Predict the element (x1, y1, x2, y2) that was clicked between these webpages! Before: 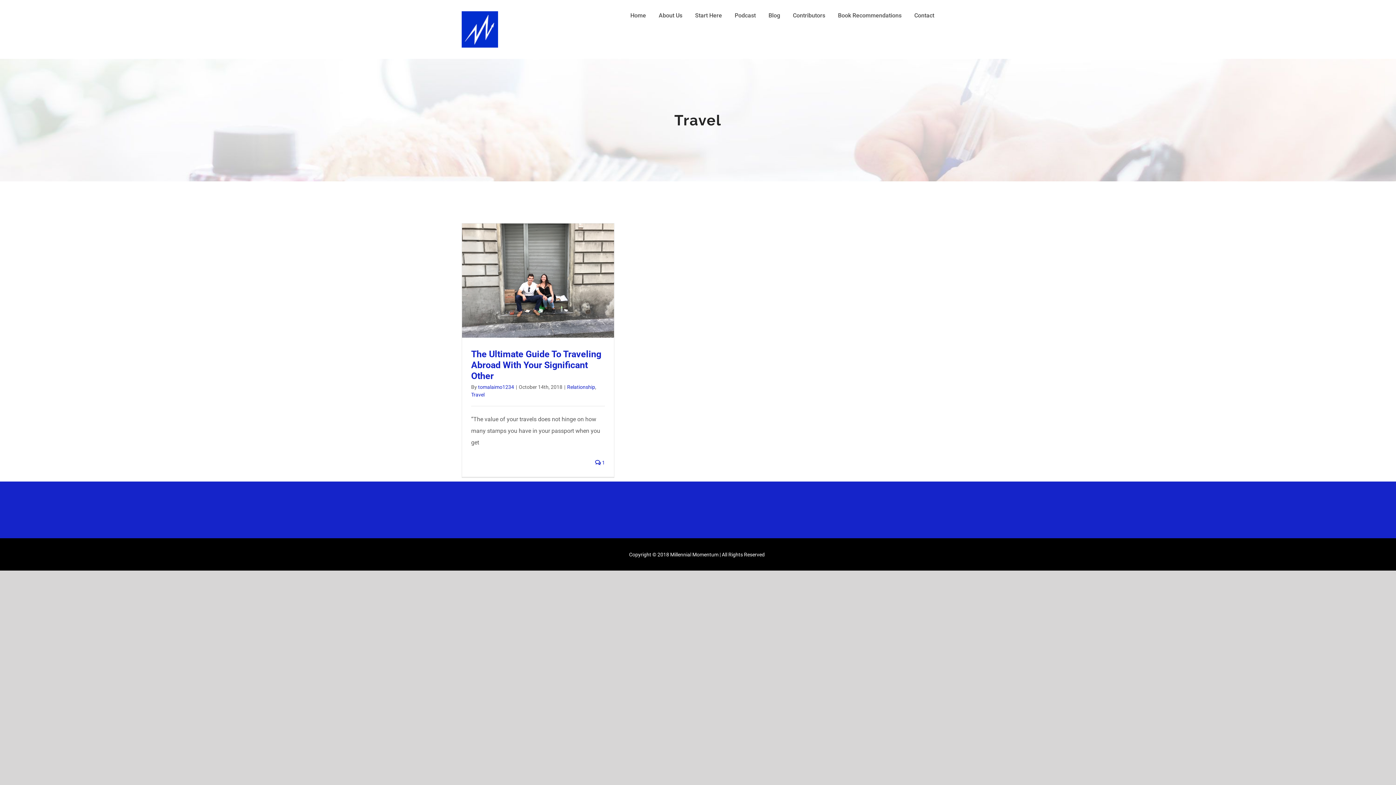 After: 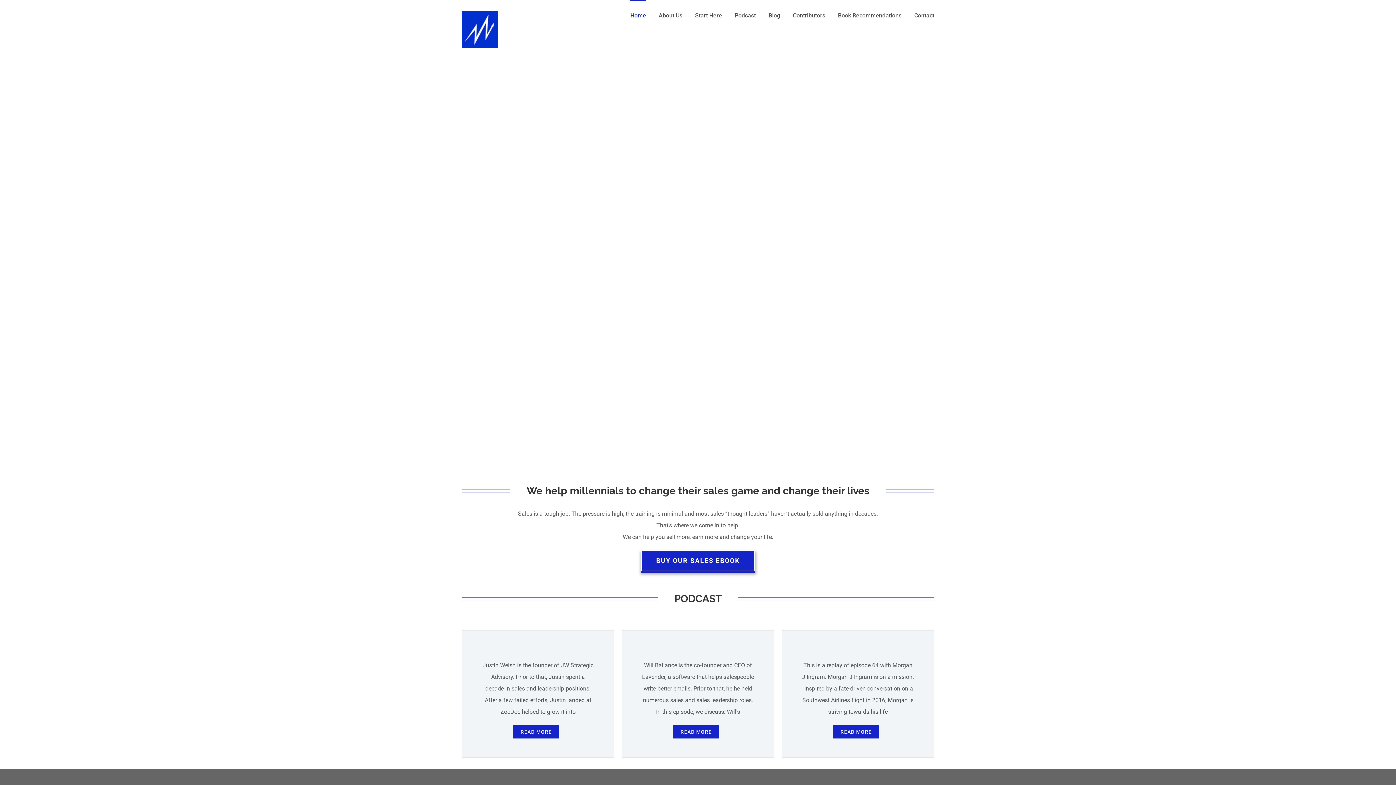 Action: bbox: (461, 11, 498, 47)